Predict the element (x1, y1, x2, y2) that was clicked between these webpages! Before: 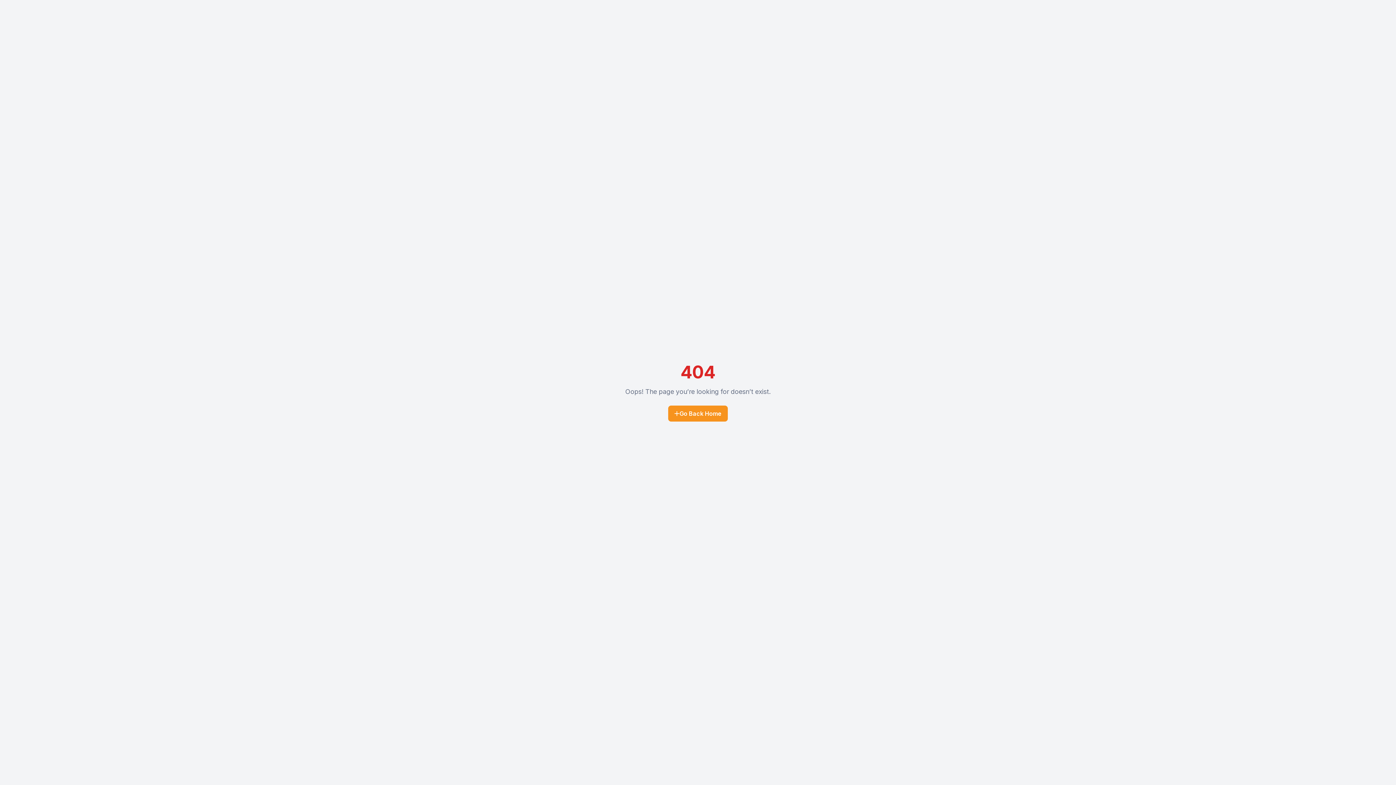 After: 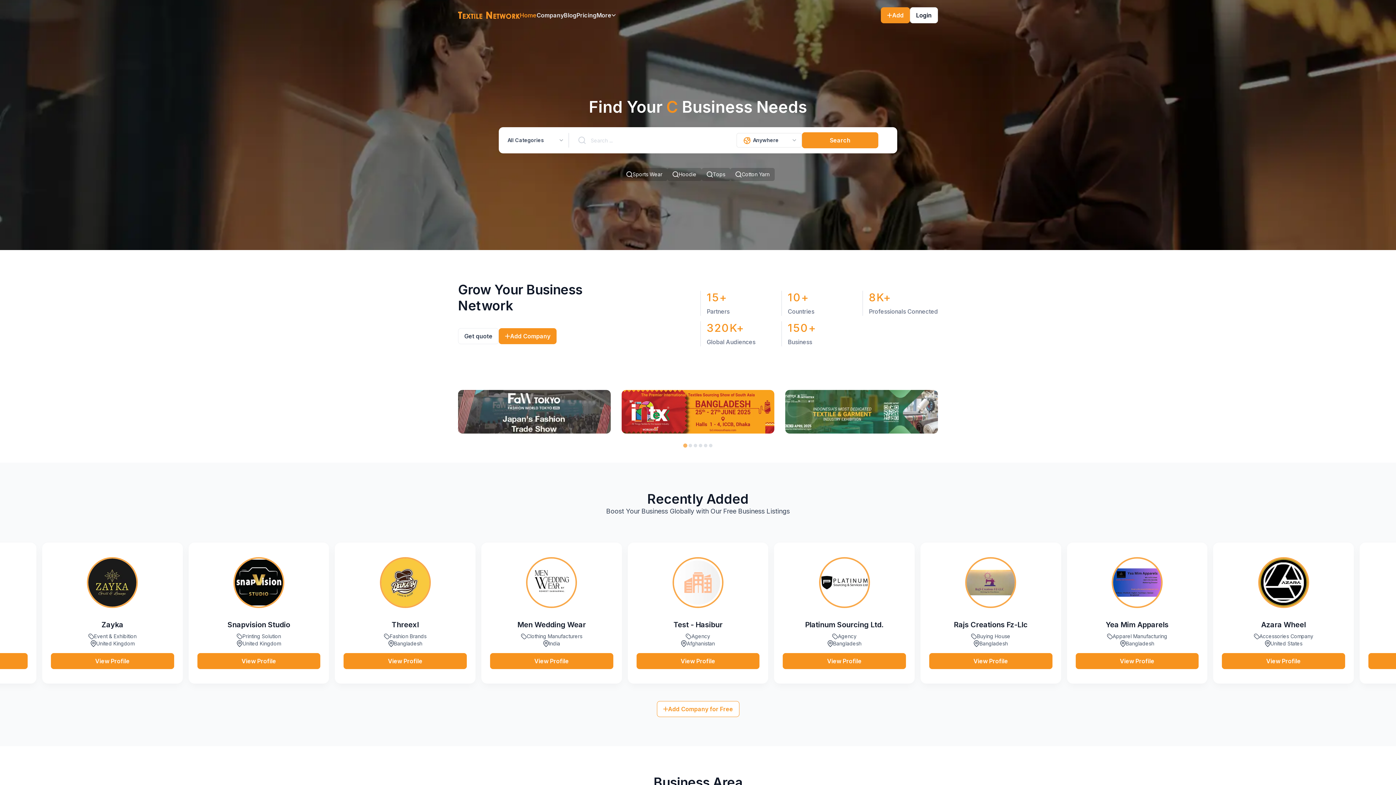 Action: label: Go Back Home bbox: (668, 405, 728, 421)